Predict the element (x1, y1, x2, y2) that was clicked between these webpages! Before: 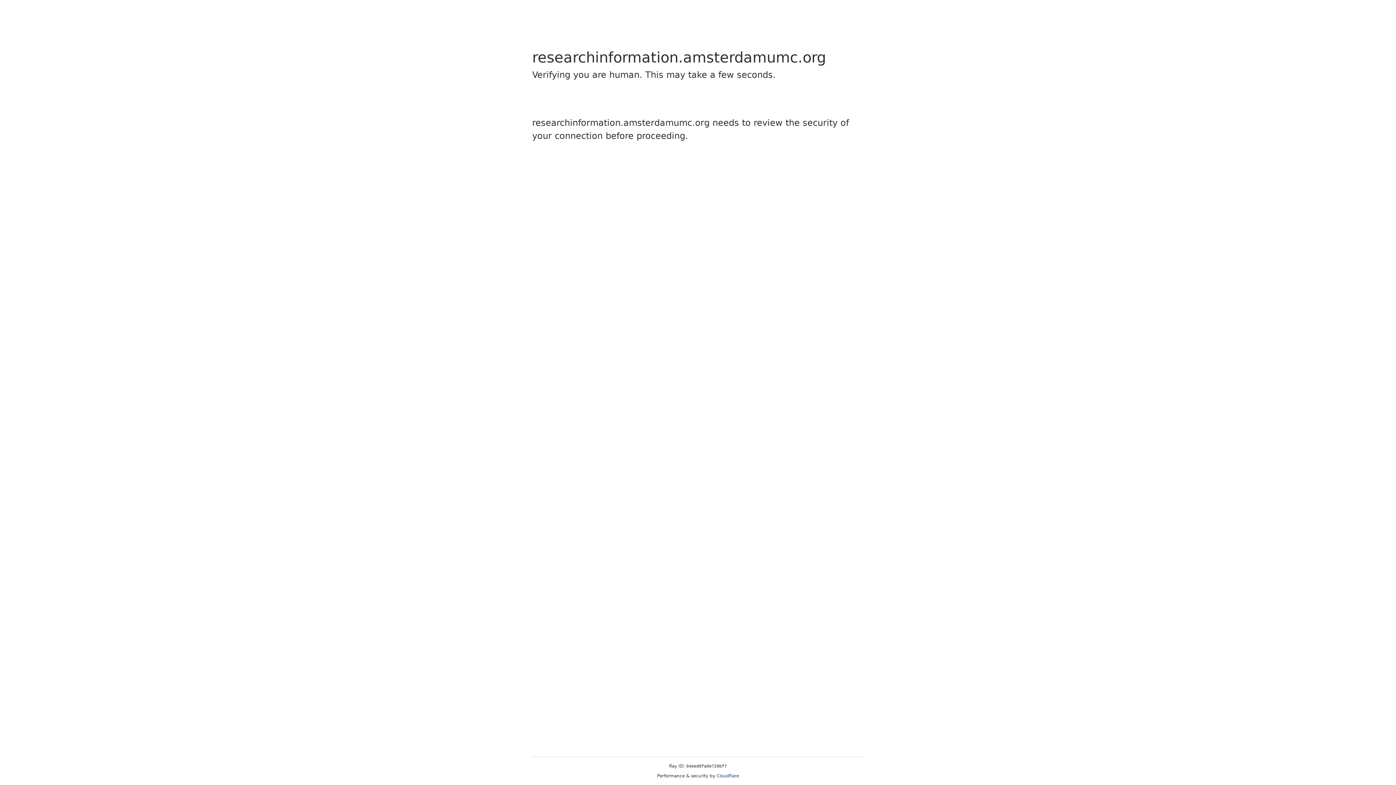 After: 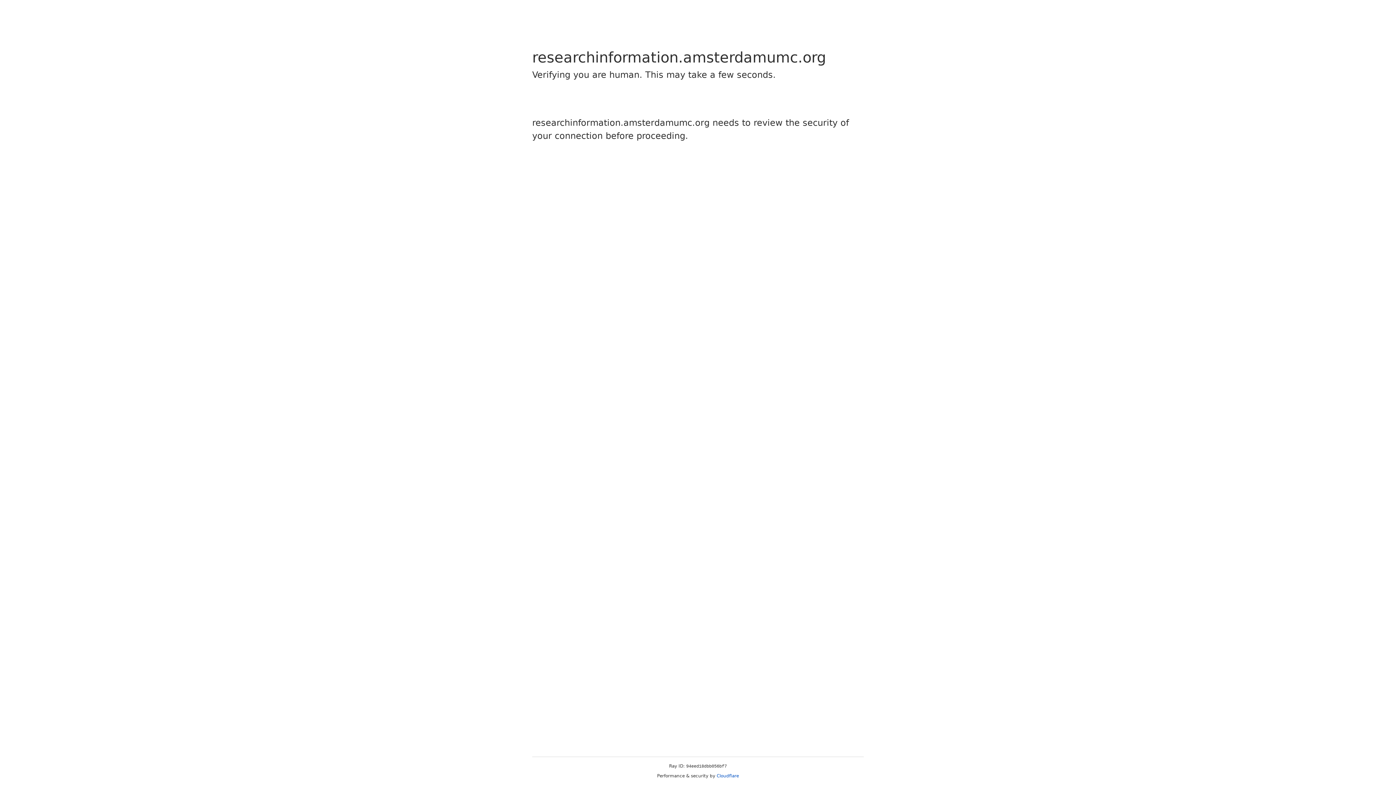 Action: bbox: (716, 773, 739, 778) label: Cloudflare